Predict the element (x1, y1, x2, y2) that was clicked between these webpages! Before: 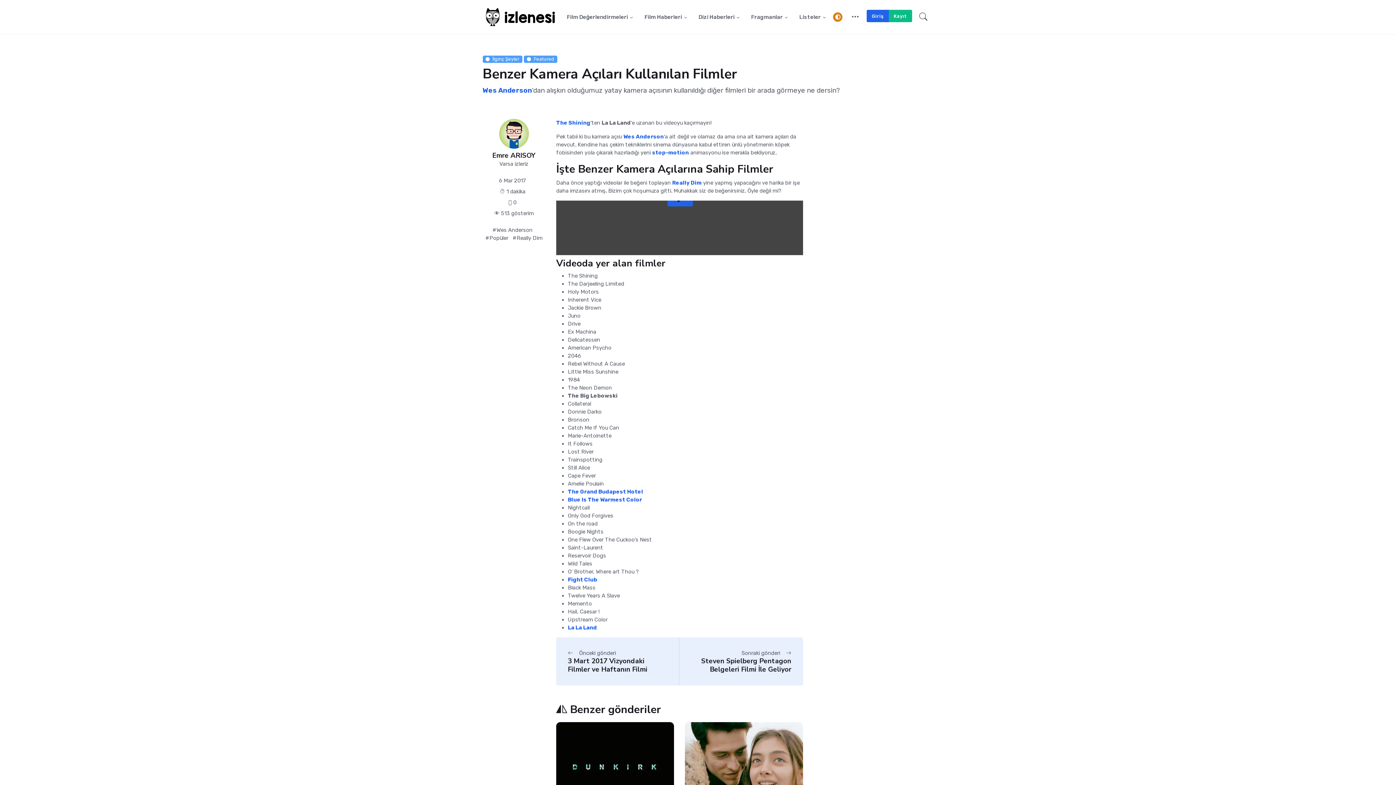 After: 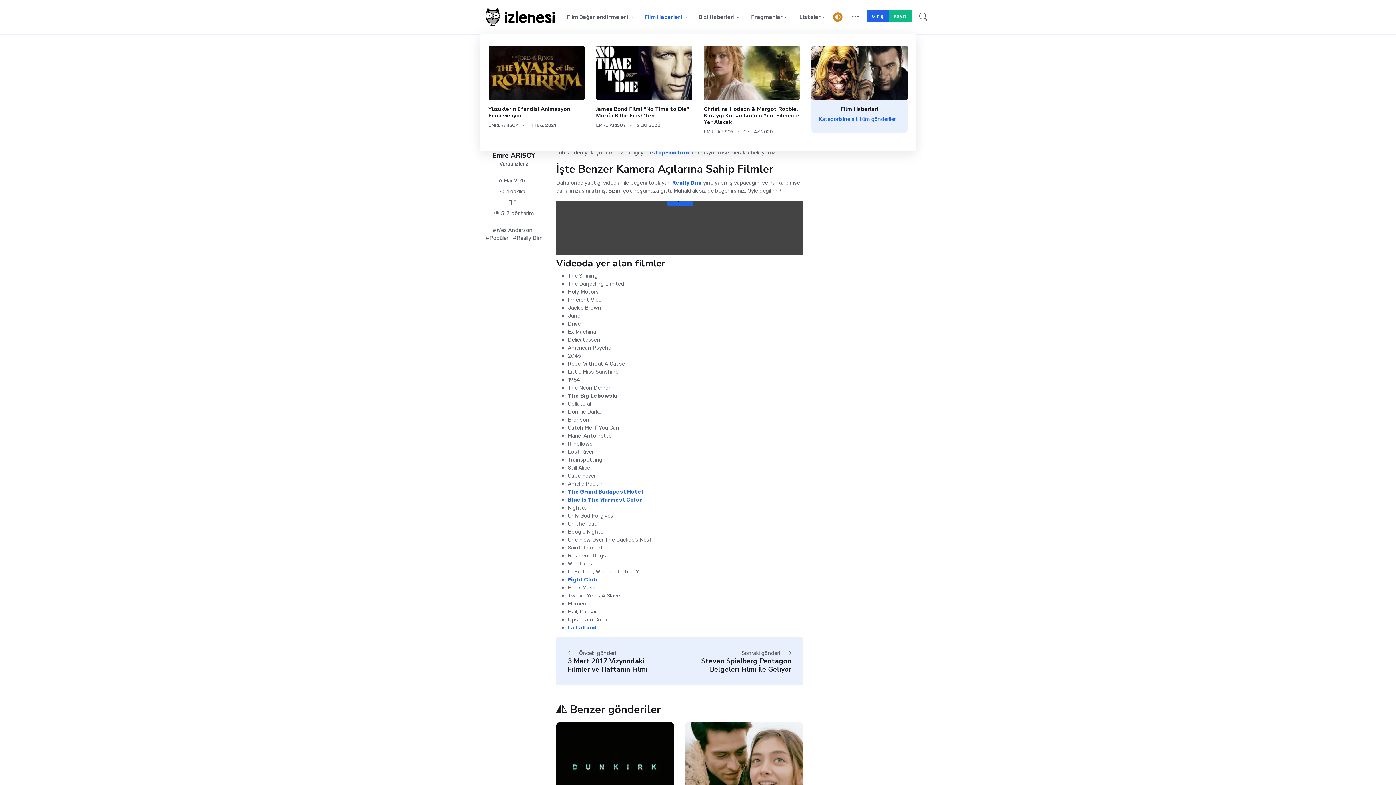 Action: label: Film Haberleri bbox: (638, 0, 692, 33)